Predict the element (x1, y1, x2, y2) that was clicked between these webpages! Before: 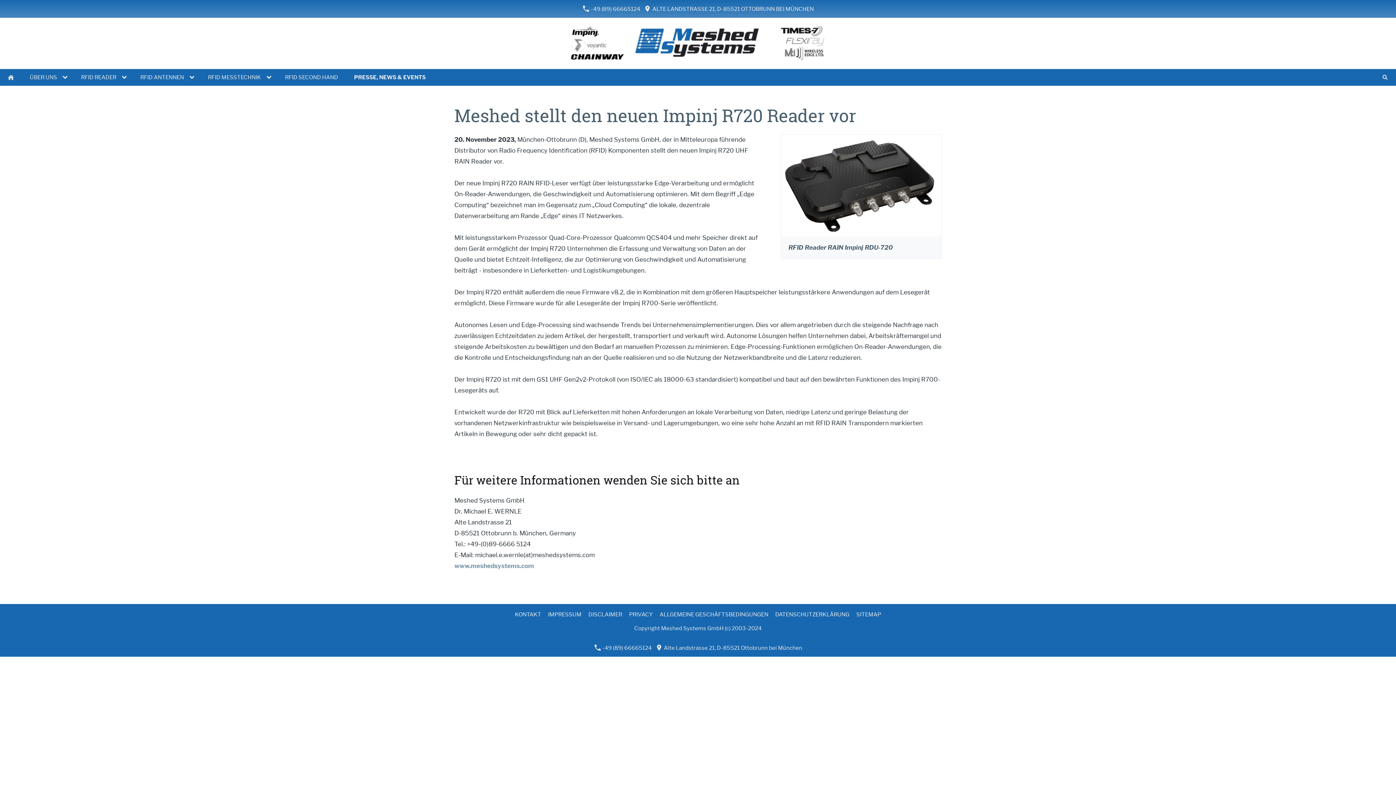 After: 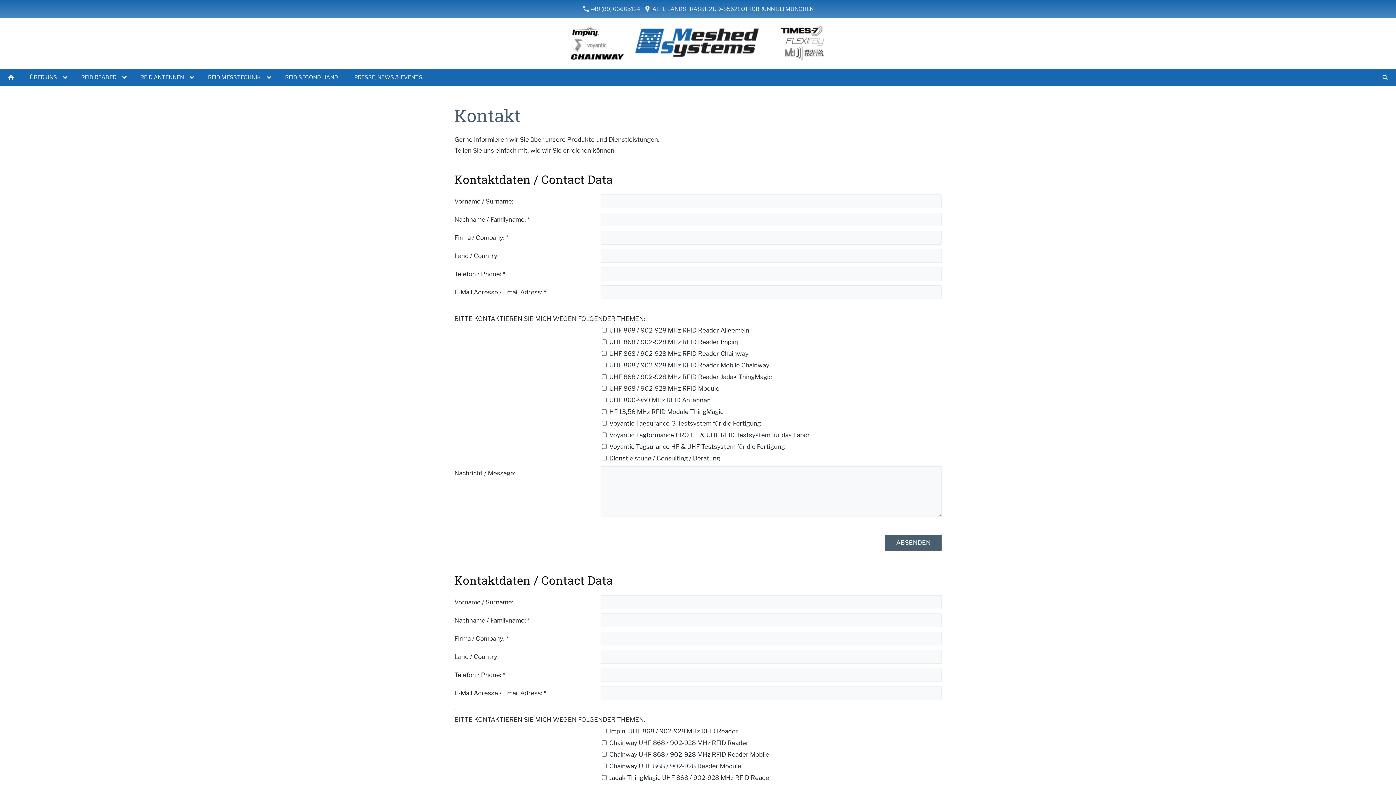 Action: label: KONTAKT bbox: (512, 611, 544, 618)